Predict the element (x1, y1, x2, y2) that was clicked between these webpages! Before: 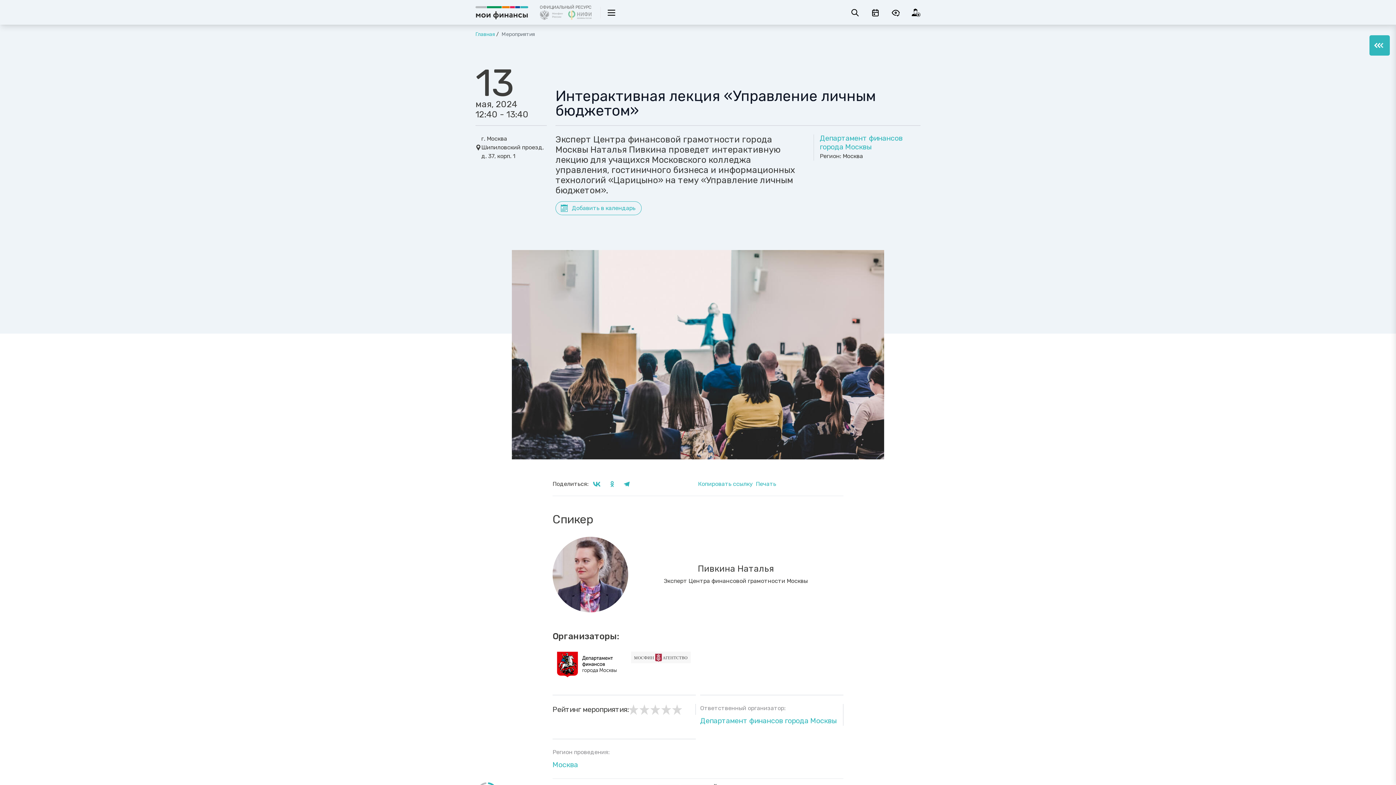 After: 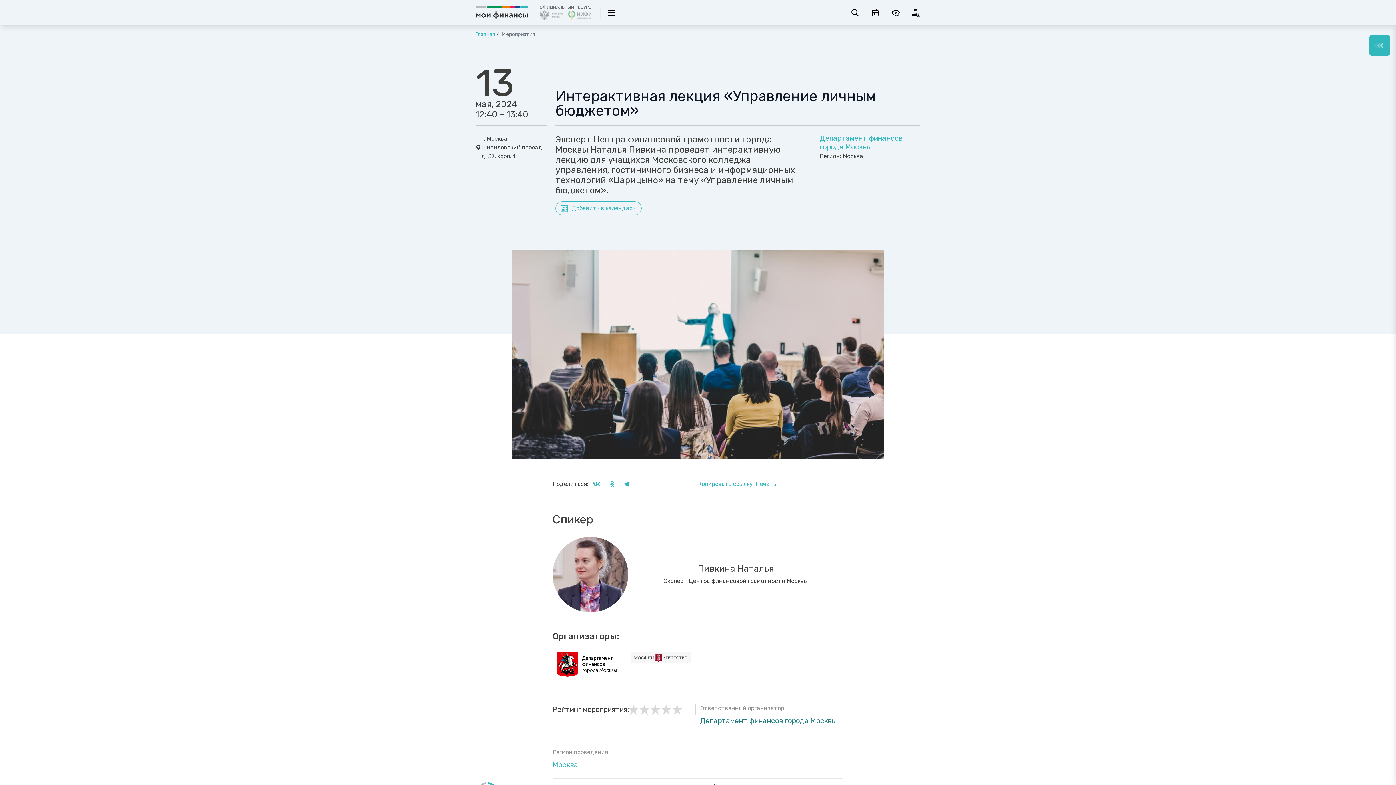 Action: bbox: (700, 716, 837, 725) label: Департамент финансов города Москвы